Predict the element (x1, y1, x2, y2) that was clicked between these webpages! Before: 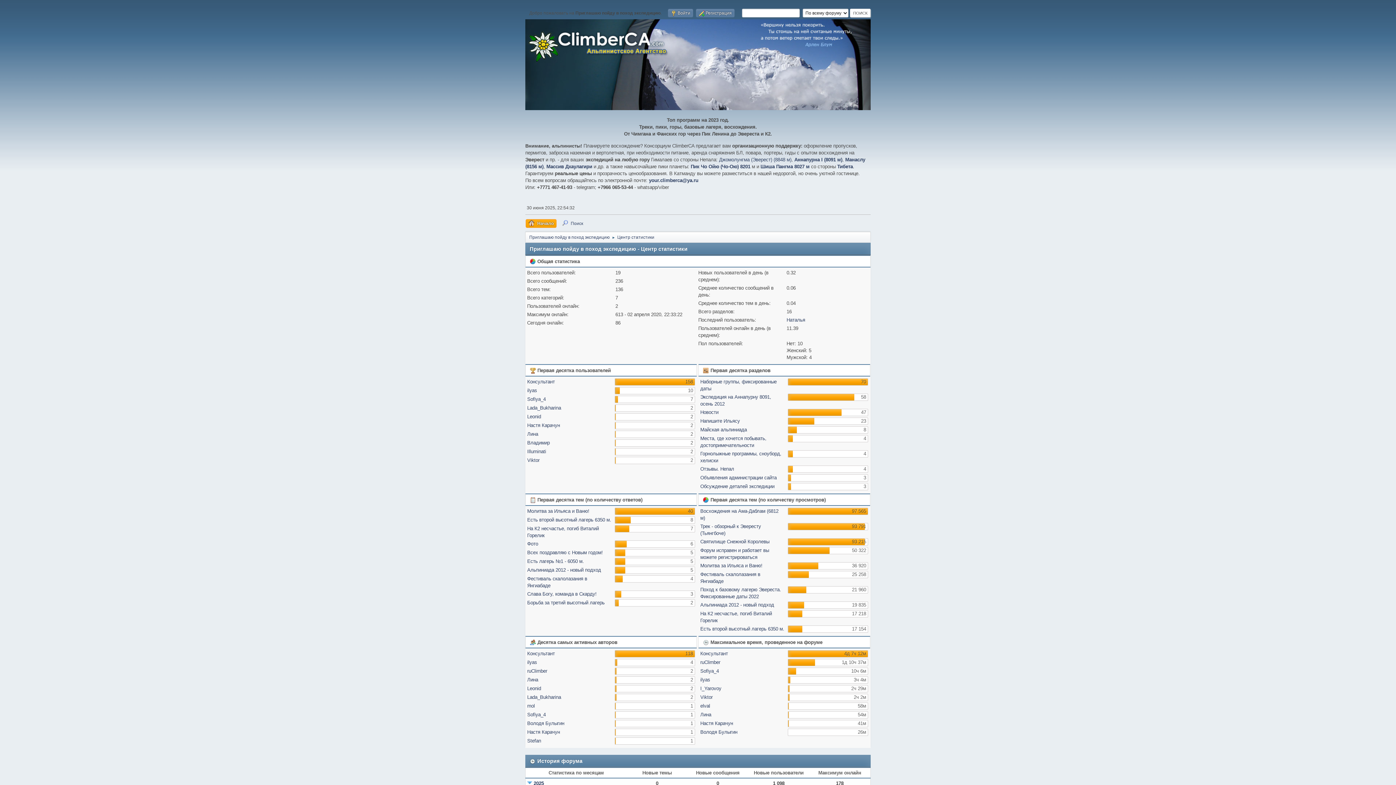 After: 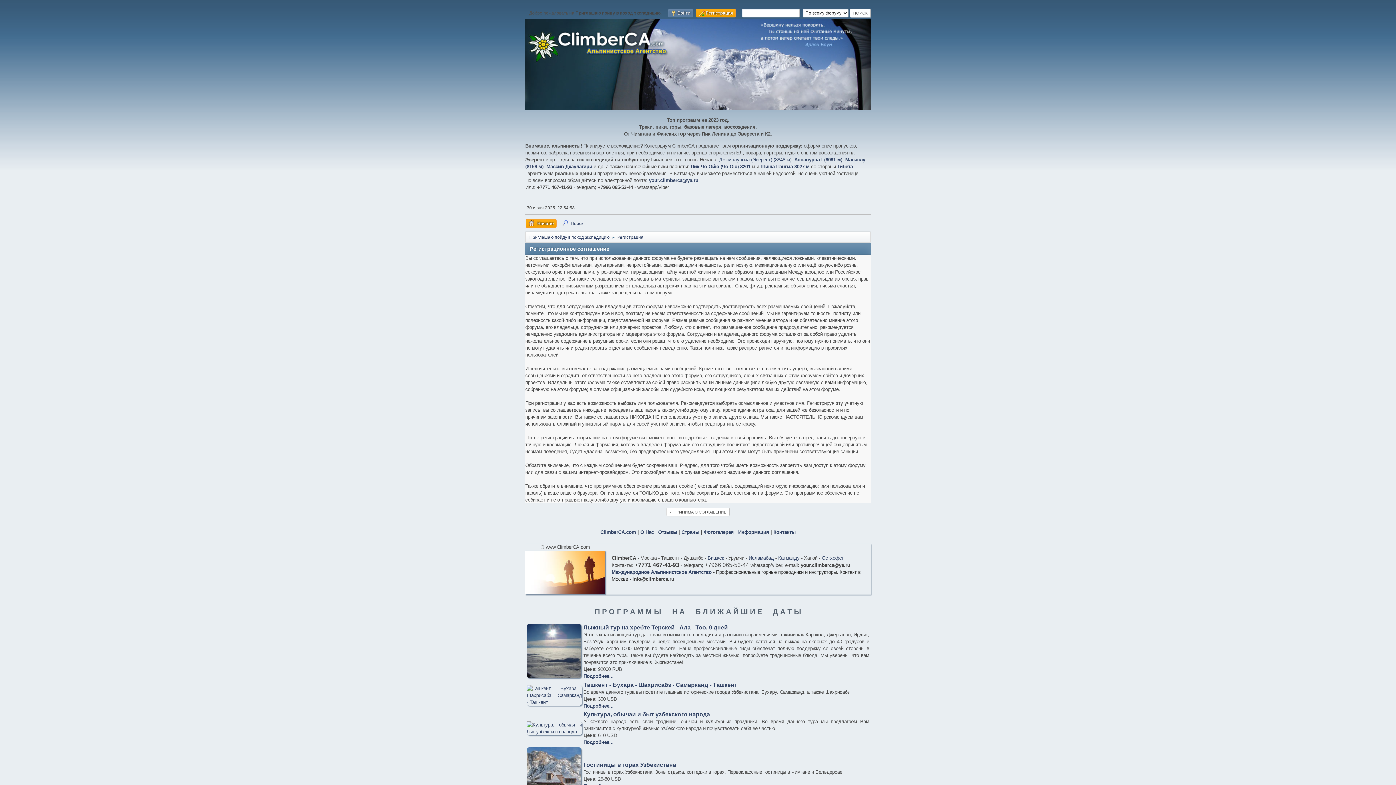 Action: bbox: (696, 8, 734, 17) label:  Регистрация